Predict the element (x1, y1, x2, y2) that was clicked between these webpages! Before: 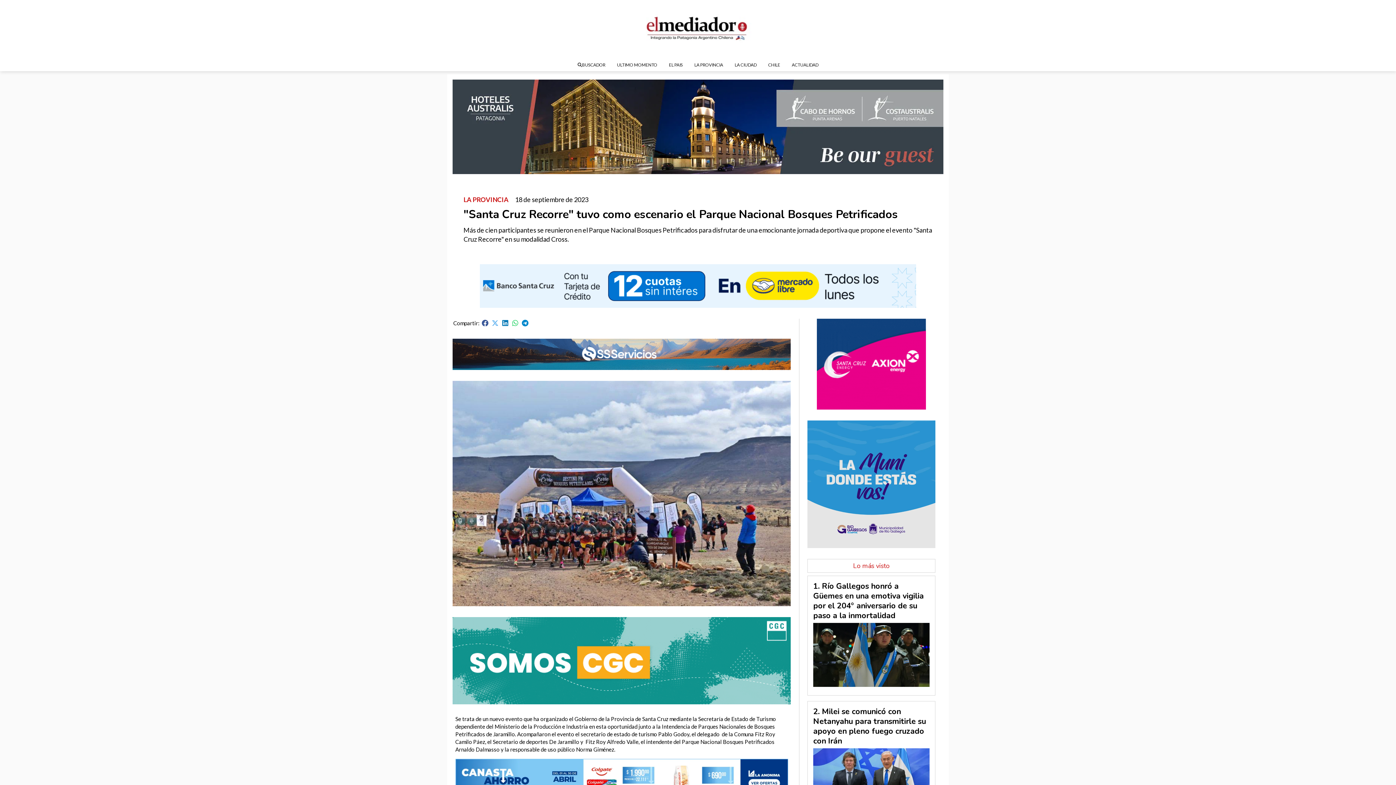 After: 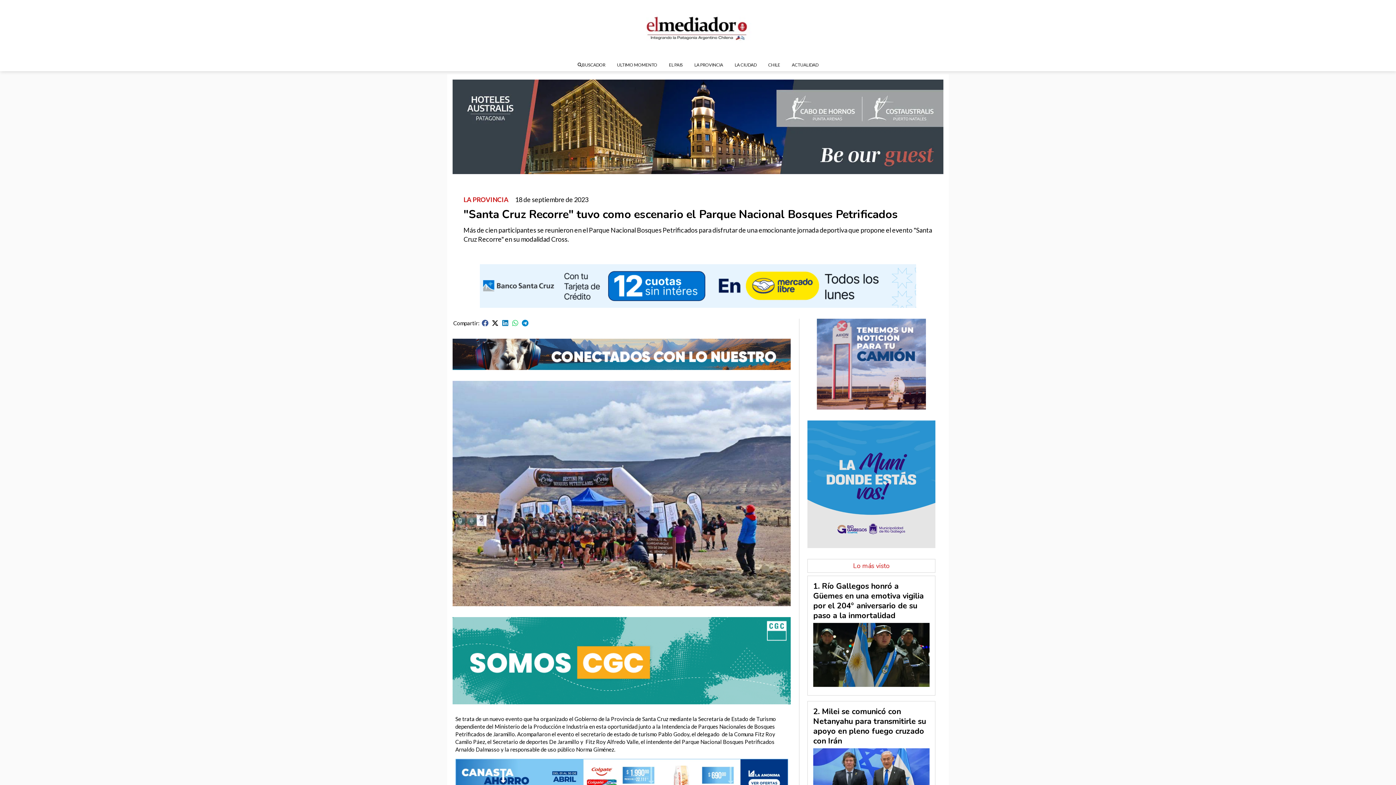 Action: bbox: (491, 319, 499, 327)